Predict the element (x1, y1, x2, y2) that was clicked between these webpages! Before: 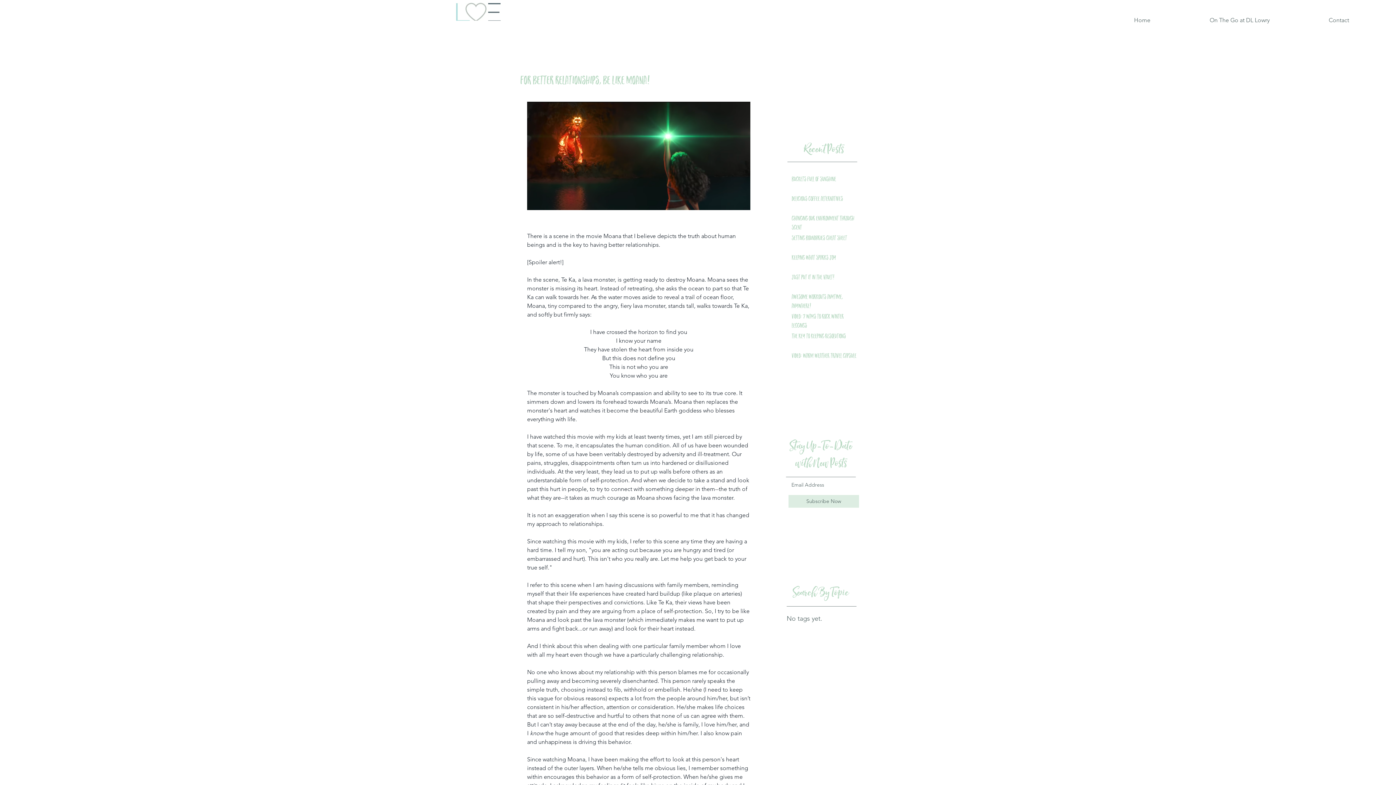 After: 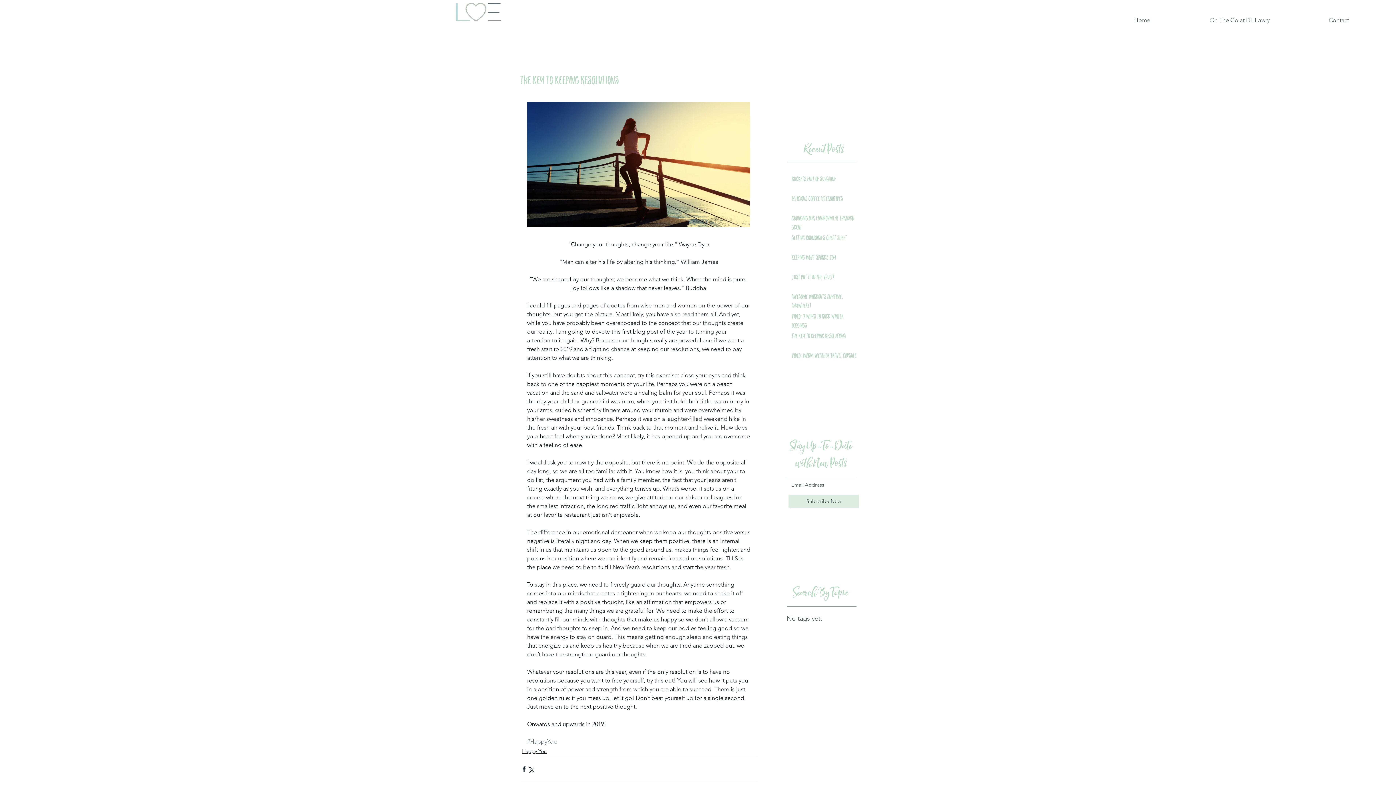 Action: bbox: (792, 332, 860, 344) label: THE Key to Keeping Resolutions